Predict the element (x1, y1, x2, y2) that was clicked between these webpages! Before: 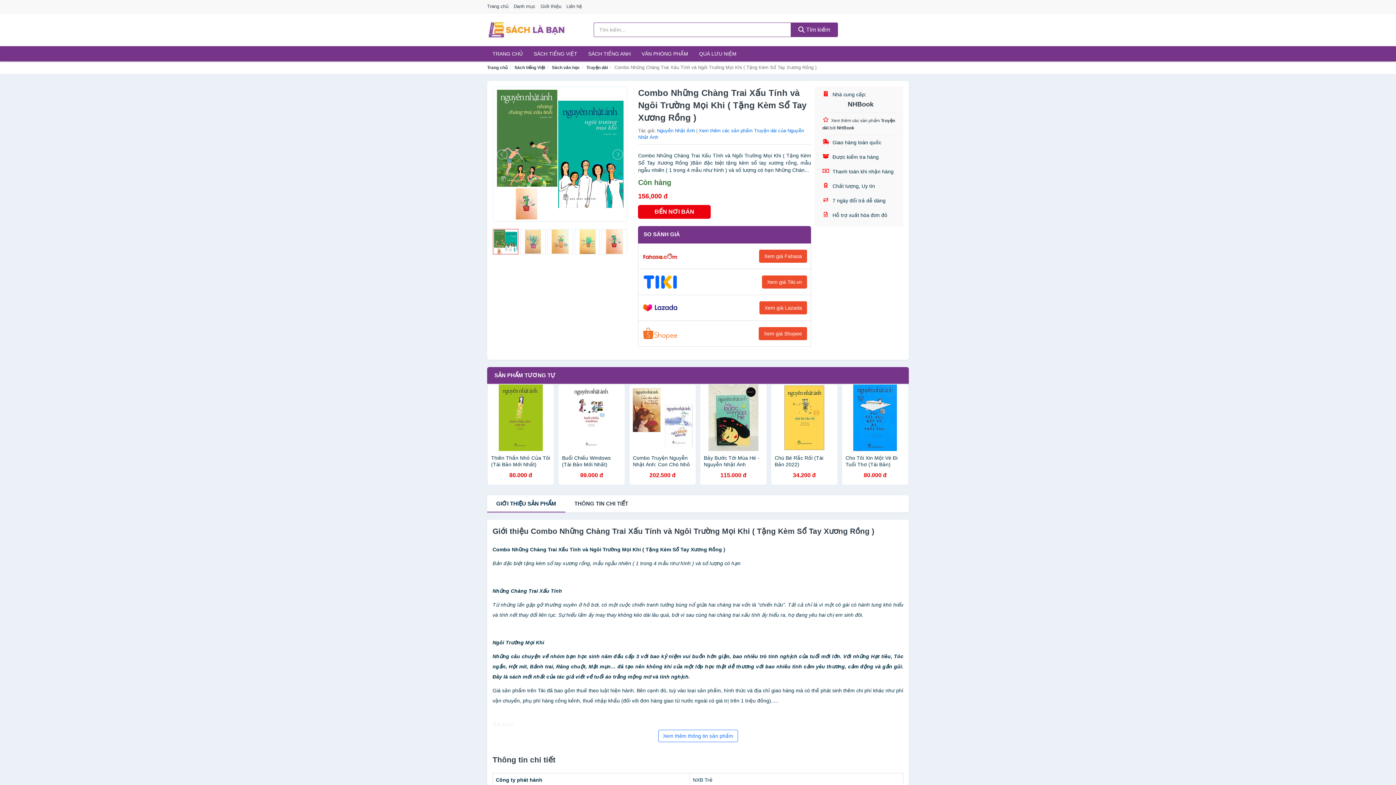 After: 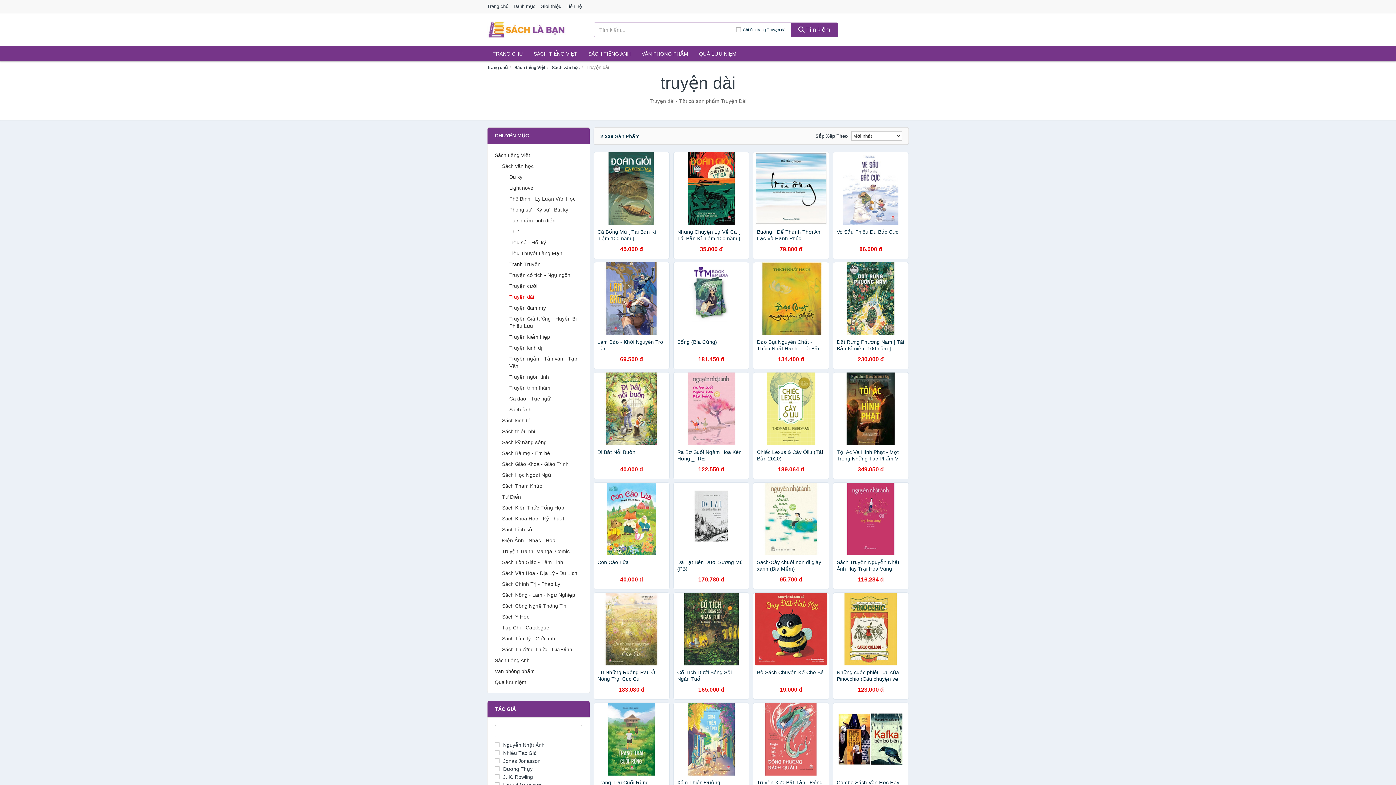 Action: bbox: (586, 65, 608, 70) label: Truyện dài